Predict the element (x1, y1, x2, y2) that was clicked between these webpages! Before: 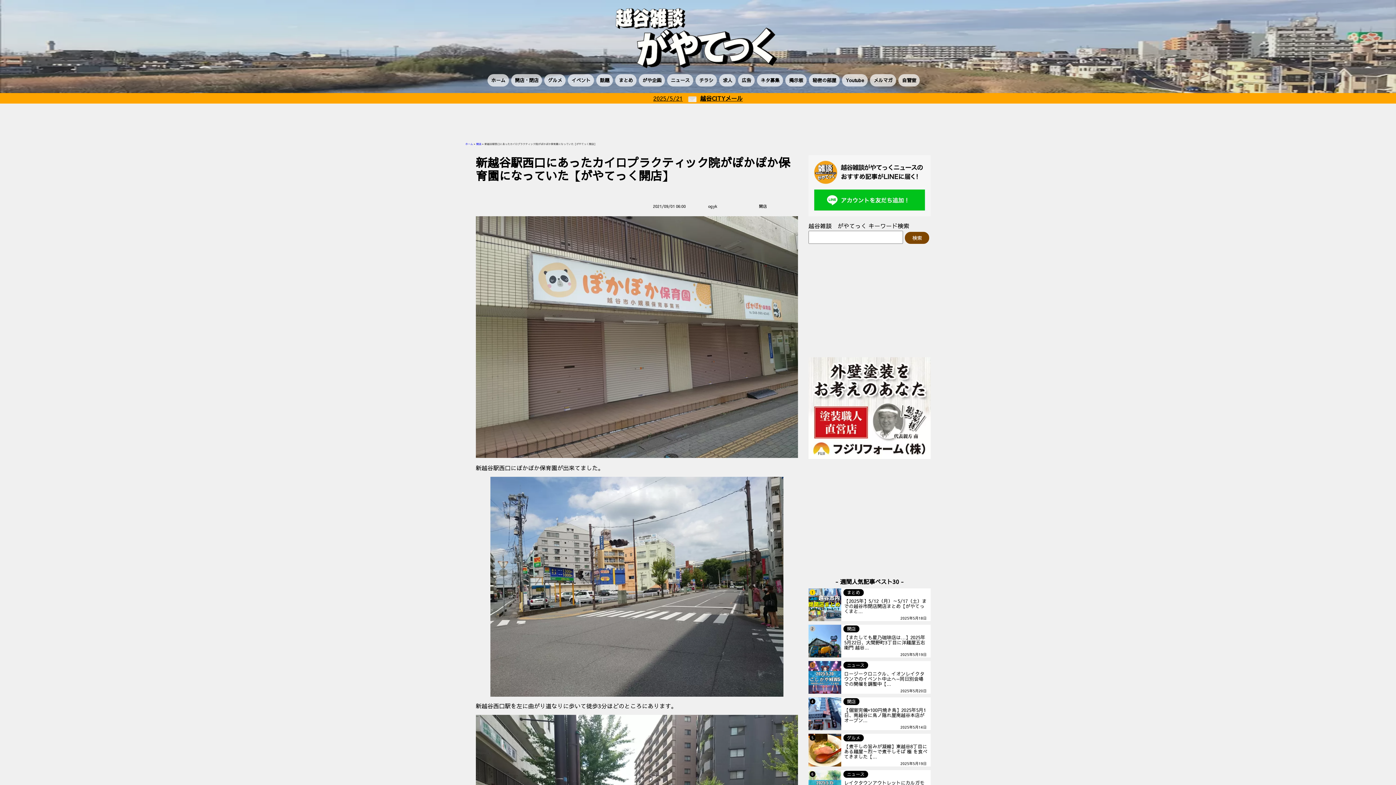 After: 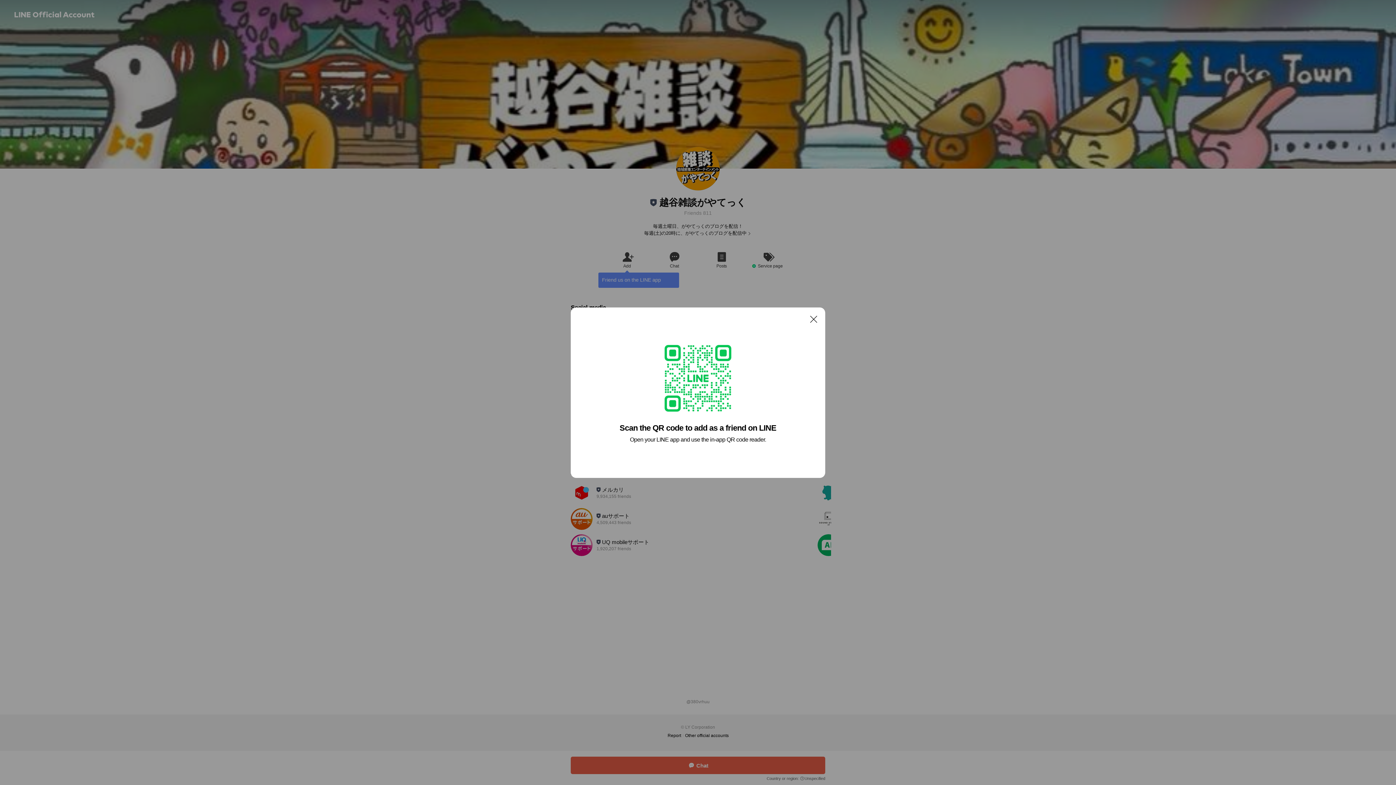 Action: label: メルマガ bbox: (870, 74, 896, 86)